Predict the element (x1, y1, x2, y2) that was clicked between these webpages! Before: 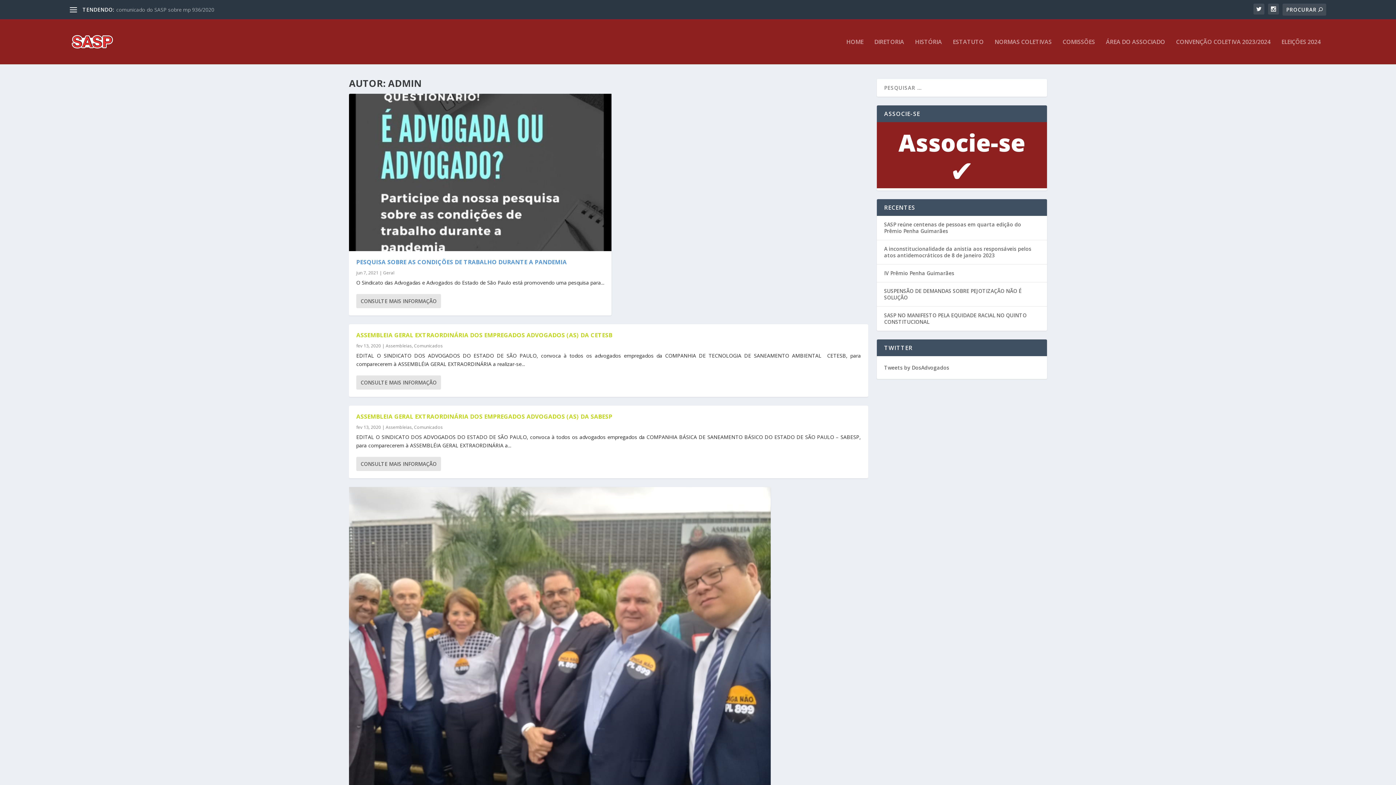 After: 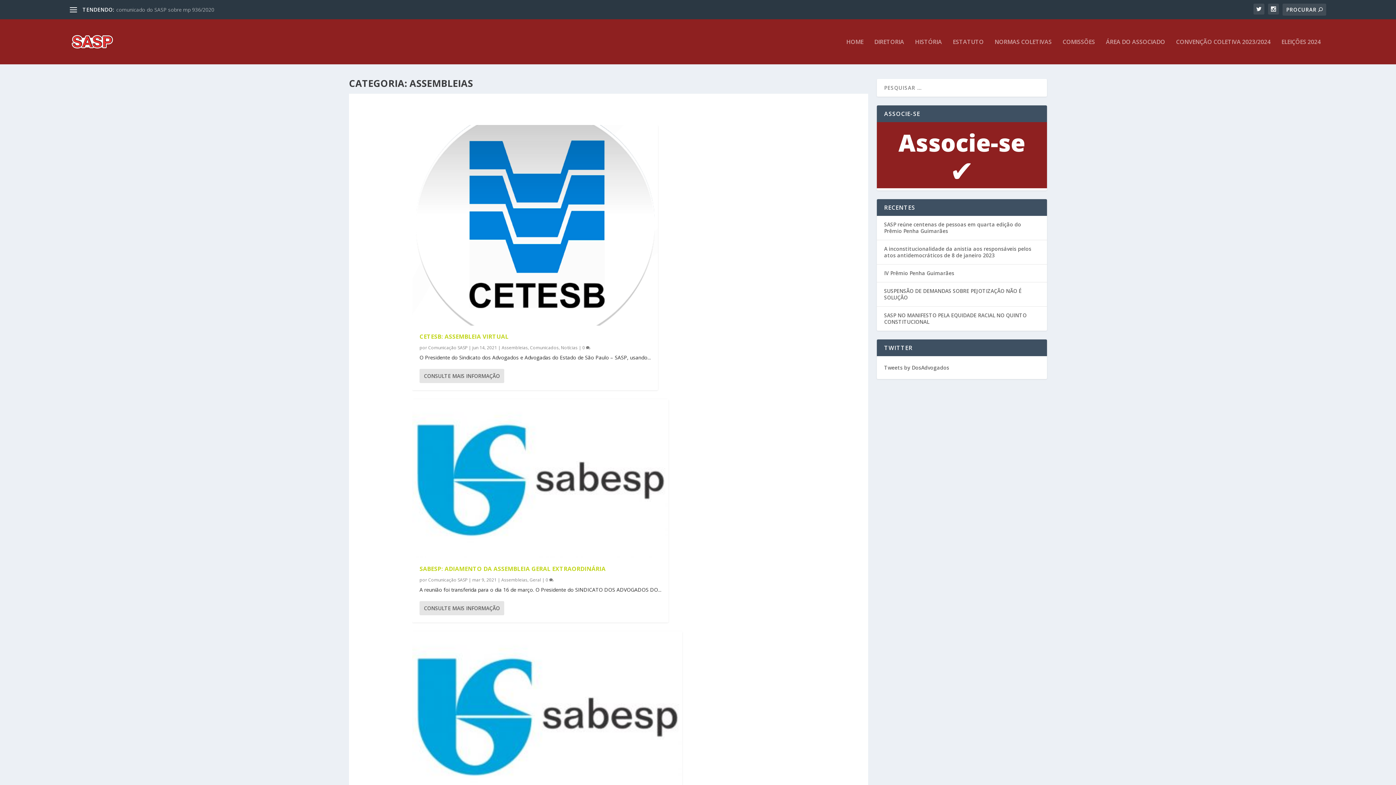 Action: bbox: (385, 342, 412, 349) label: Assembleias